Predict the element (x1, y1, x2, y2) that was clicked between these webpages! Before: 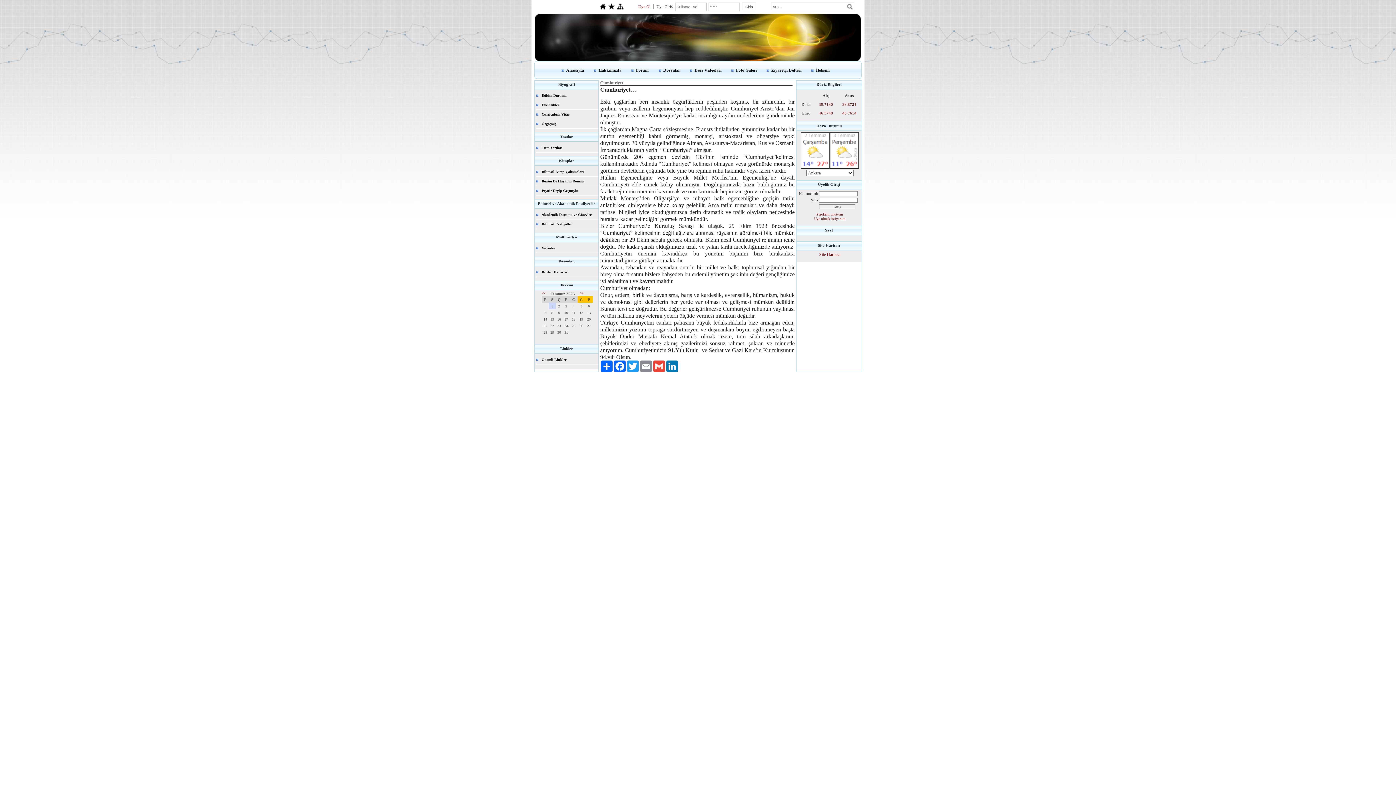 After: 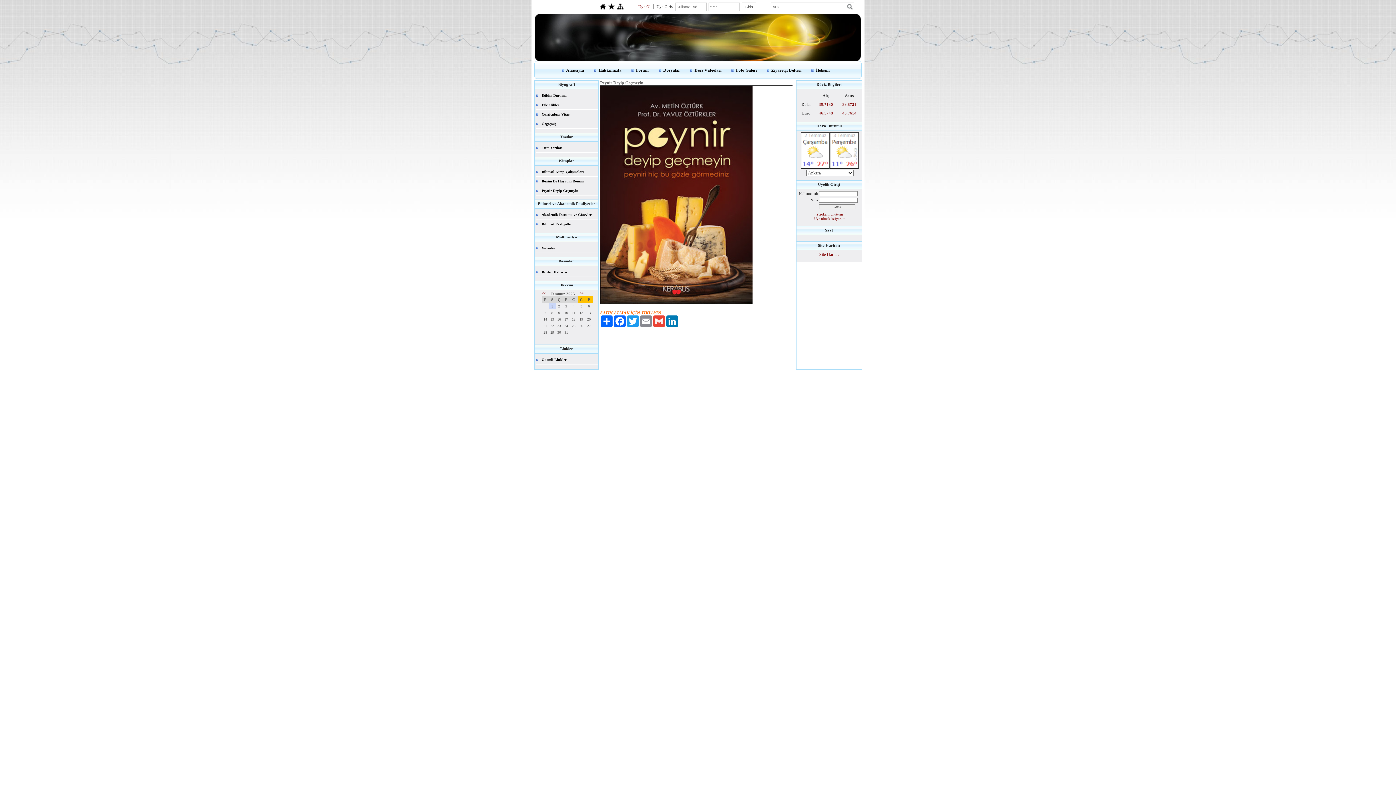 Action: bbox: (536, 186, 598, 195) label: Peynir Deyip Geçmeyin